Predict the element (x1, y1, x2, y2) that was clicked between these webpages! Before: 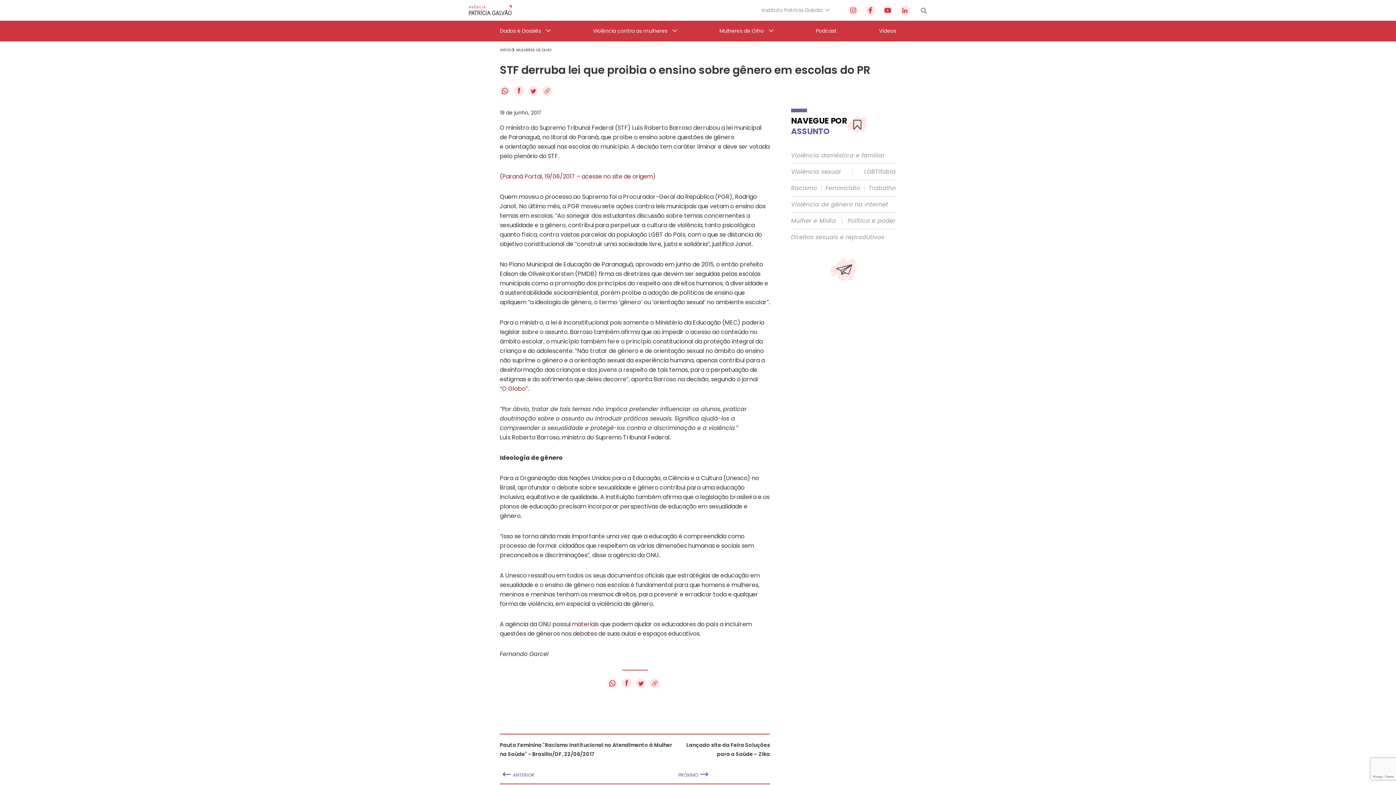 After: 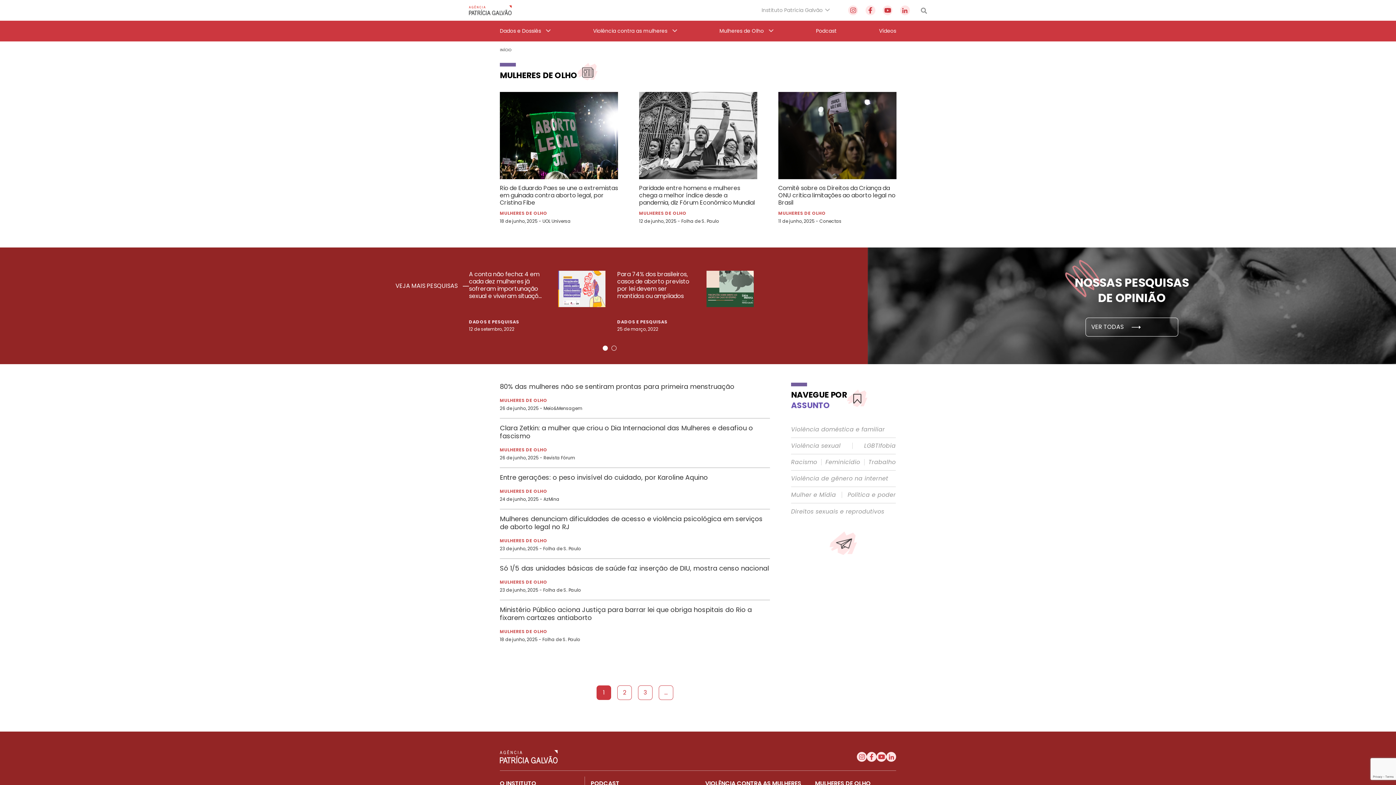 Action: label: MULHERES DE OLHO bbox: (516, 45, 551, 53)